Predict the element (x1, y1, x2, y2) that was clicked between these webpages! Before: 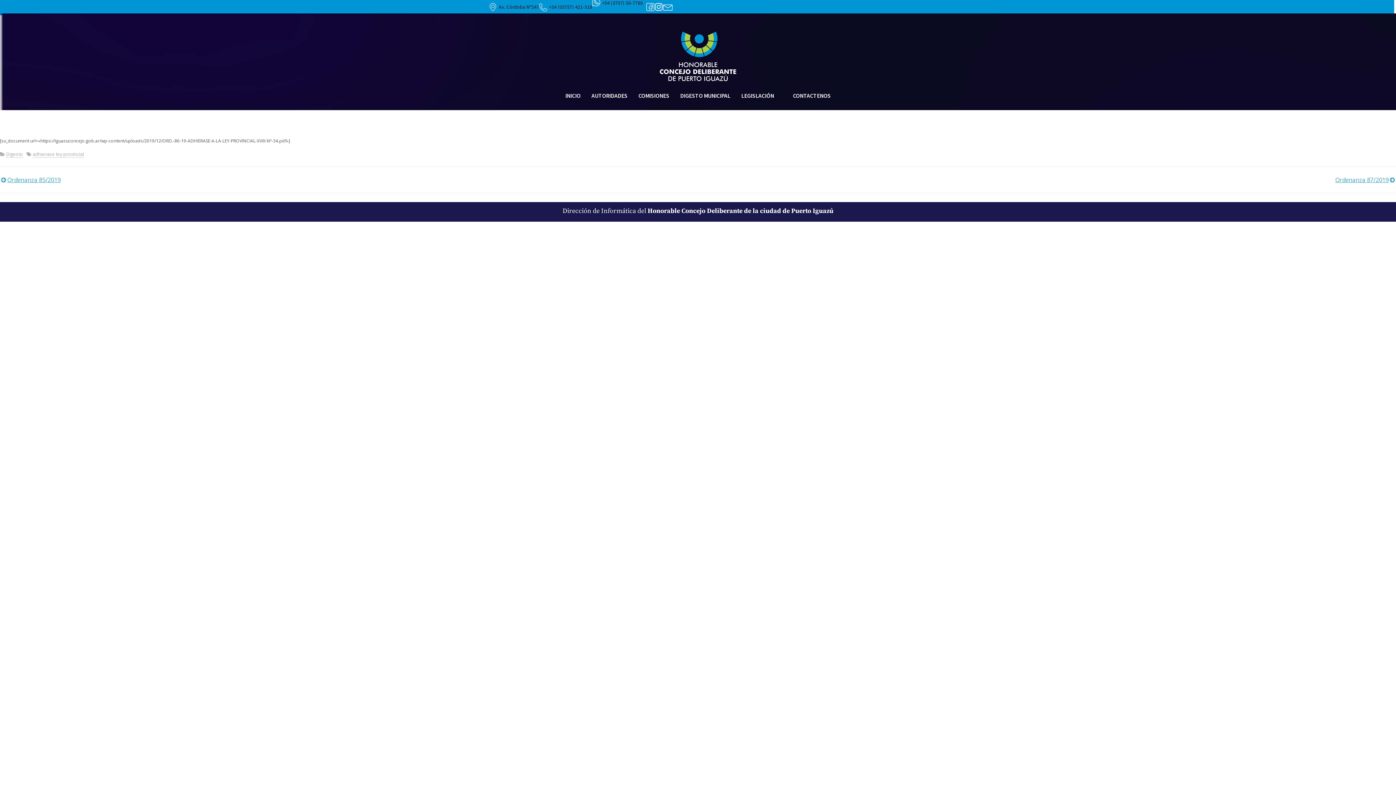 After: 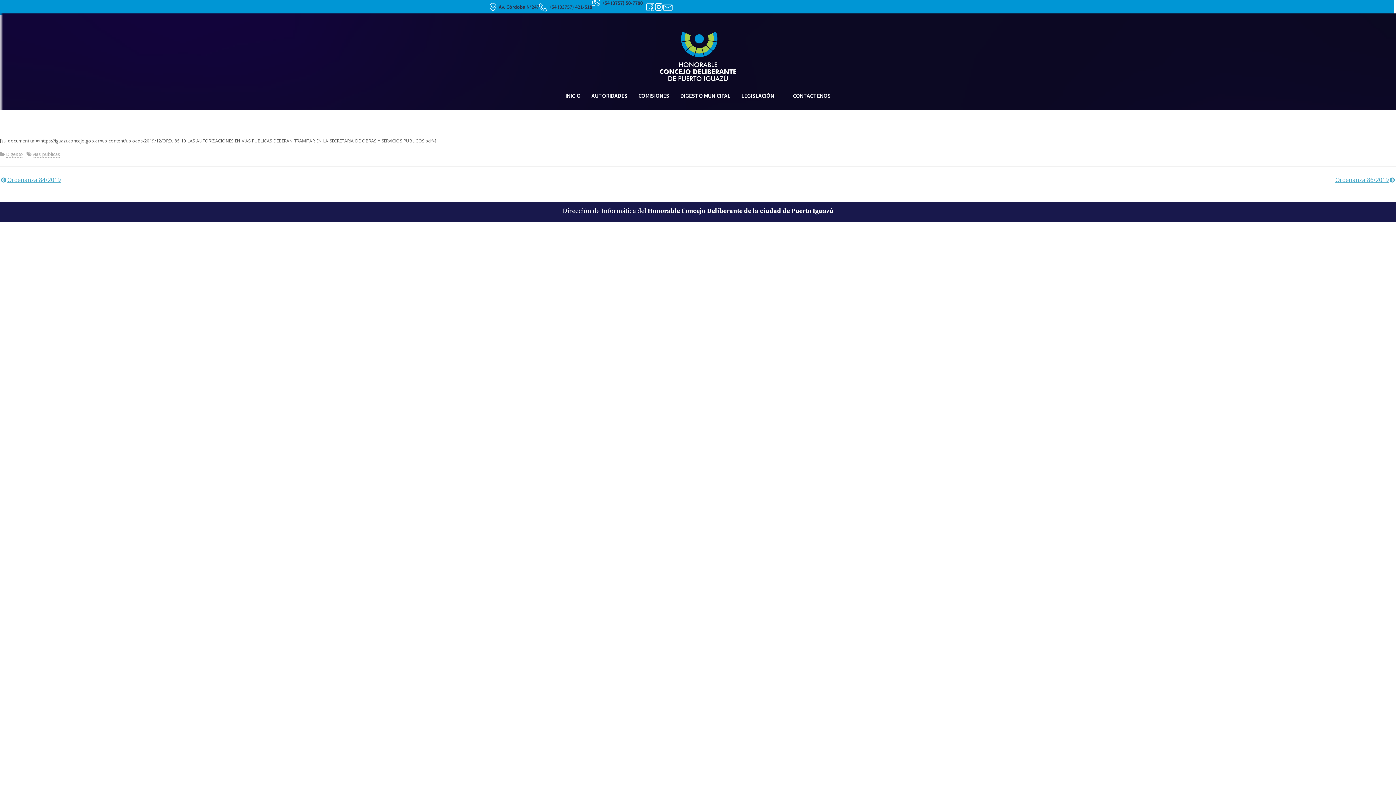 Action: label: Ordenanza 85/2019 bbox: (0, 175, 60, 183)